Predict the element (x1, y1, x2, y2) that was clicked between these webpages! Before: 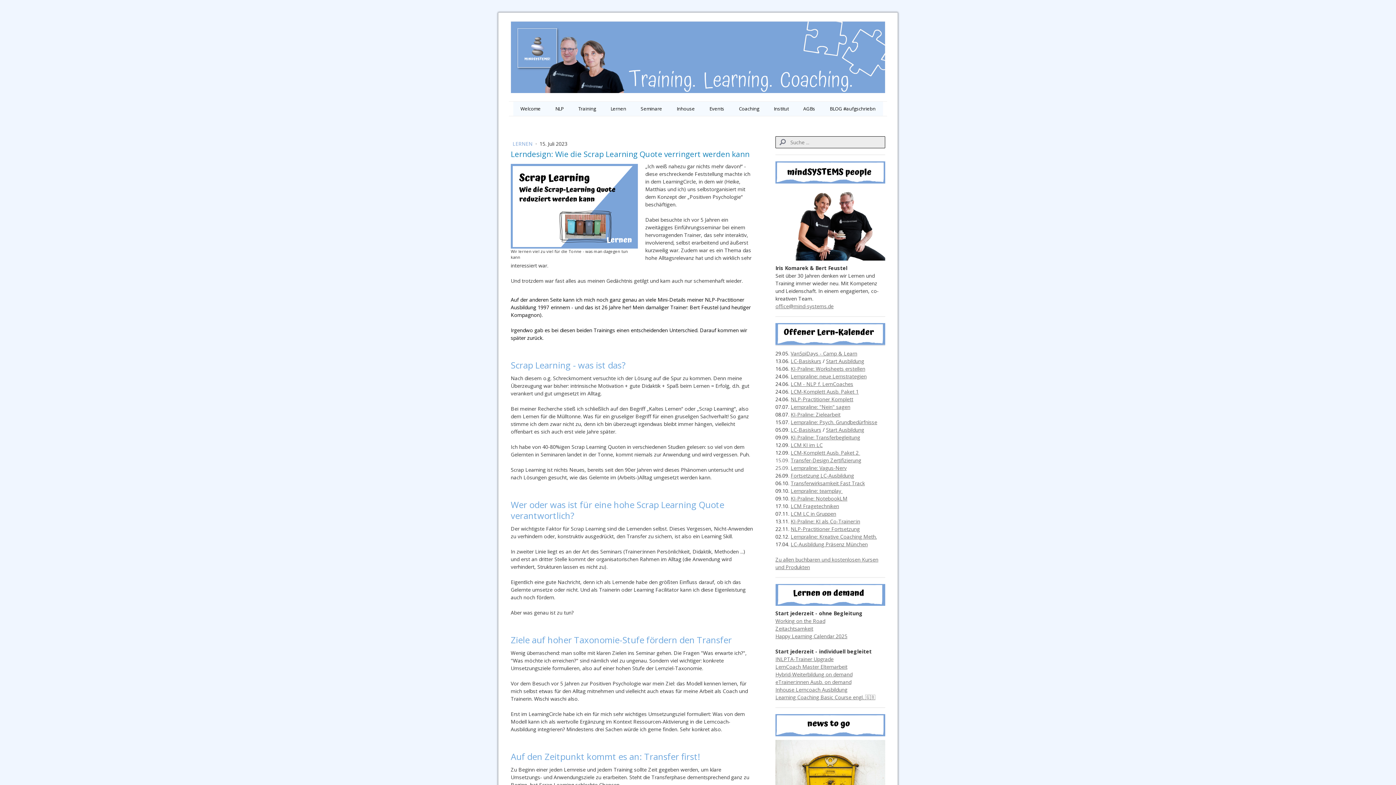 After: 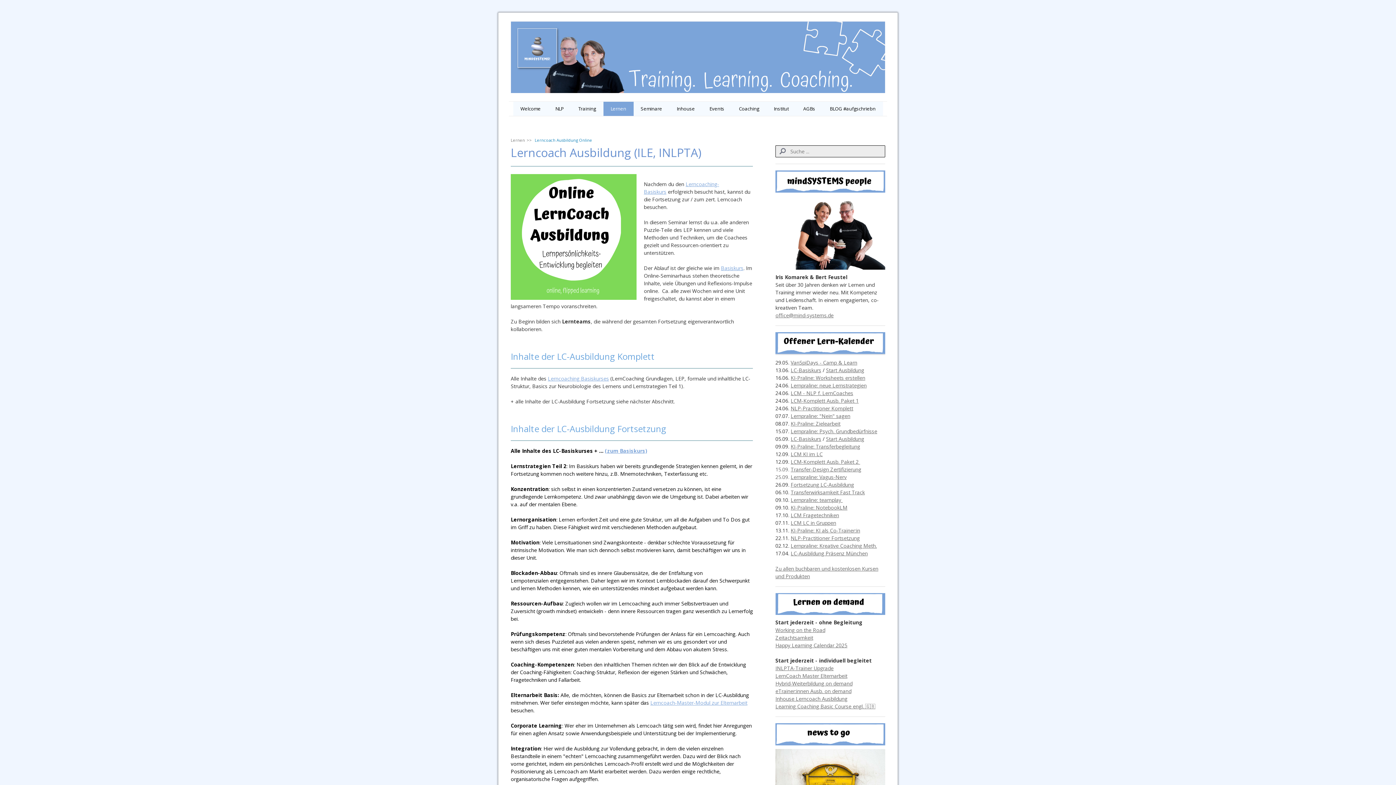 Action: bbox: (826, 426, 864, 433) label: Start Ausbildung